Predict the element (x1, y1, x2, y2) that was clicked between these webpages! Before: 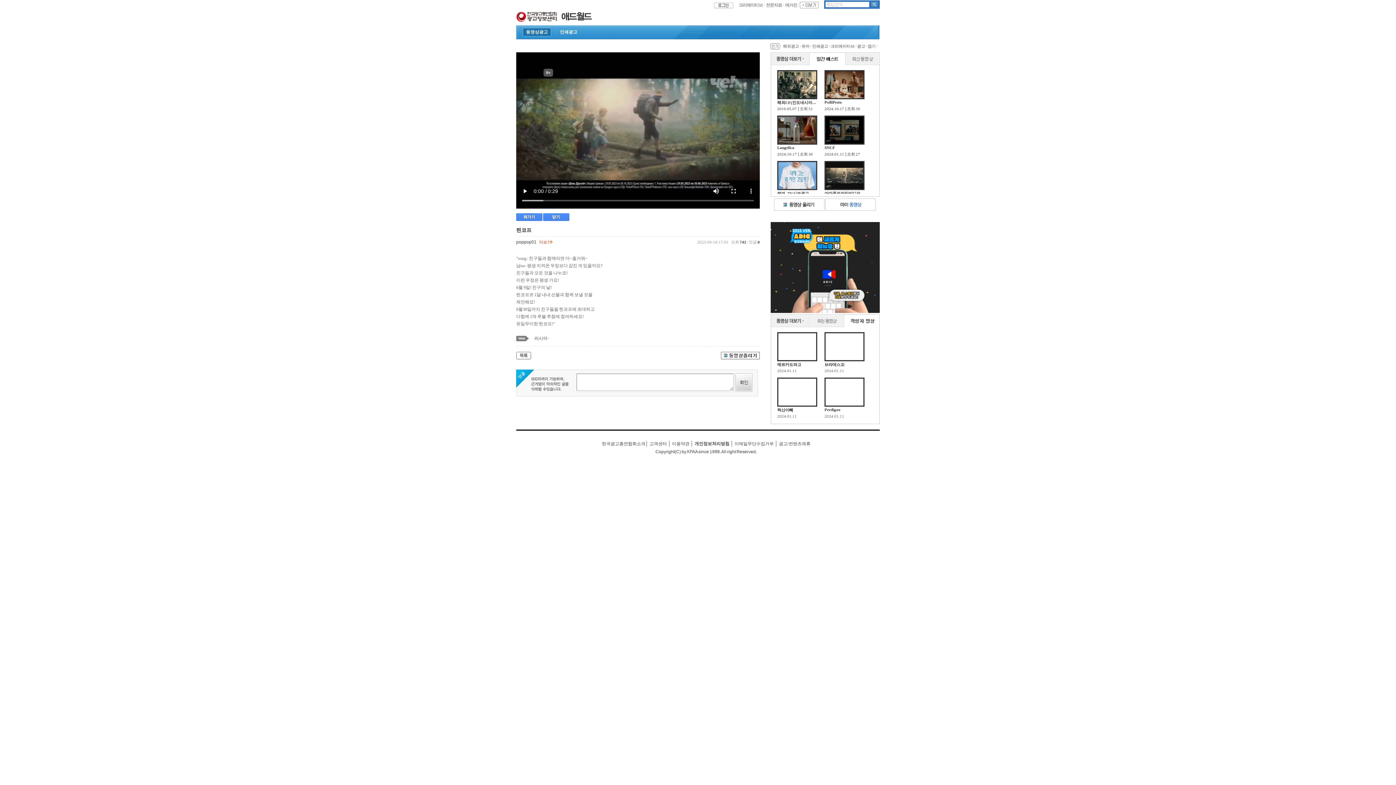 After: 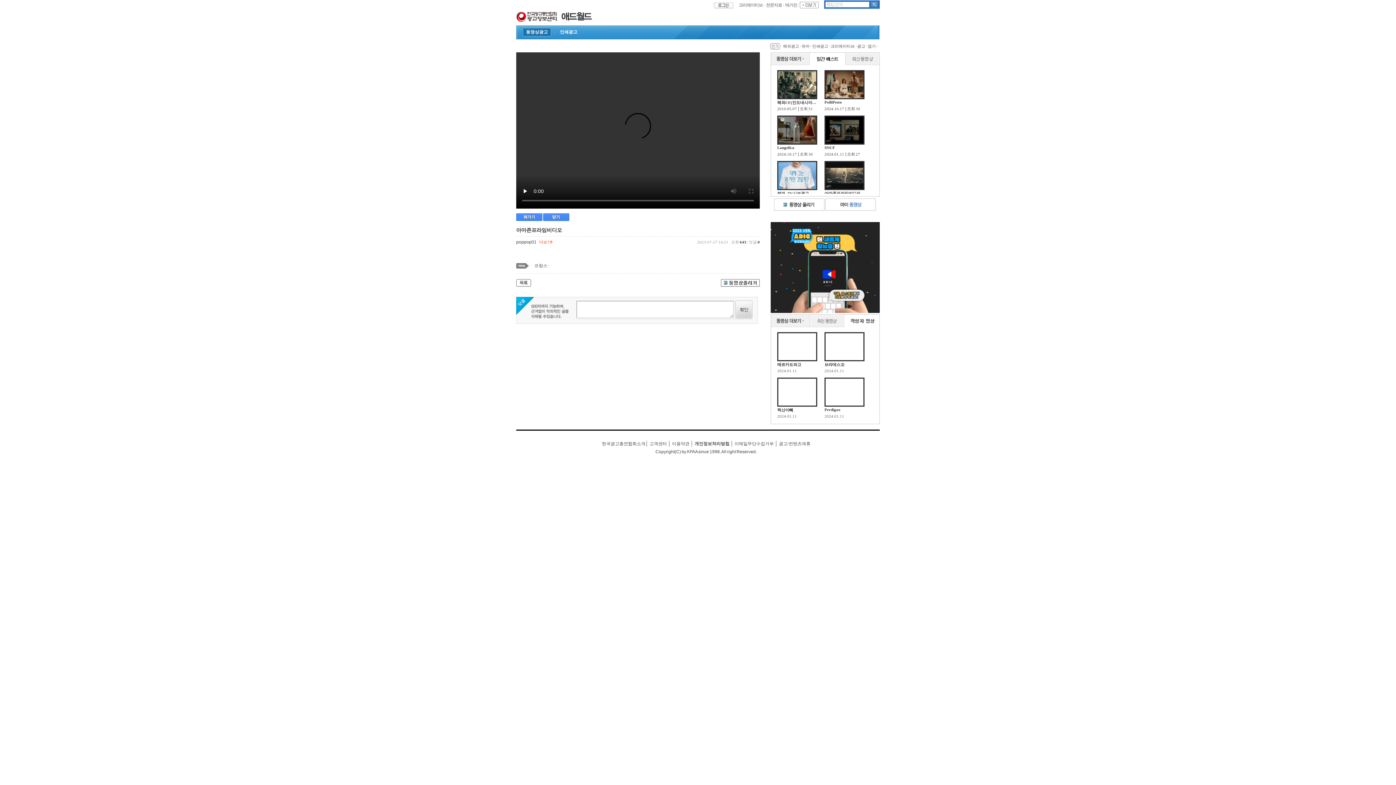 Action: bbox: (824, 190, 864, 196) label: 아마존프라임비디오